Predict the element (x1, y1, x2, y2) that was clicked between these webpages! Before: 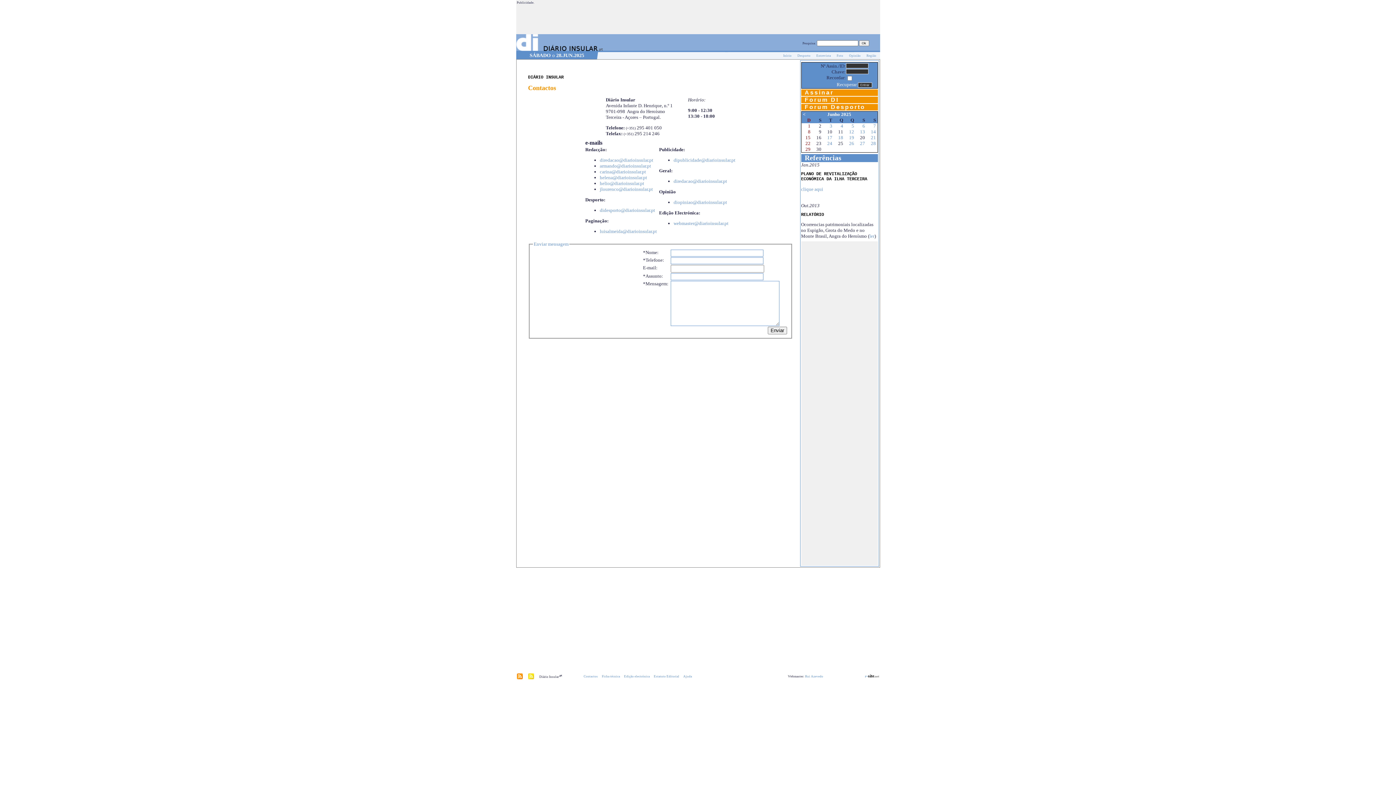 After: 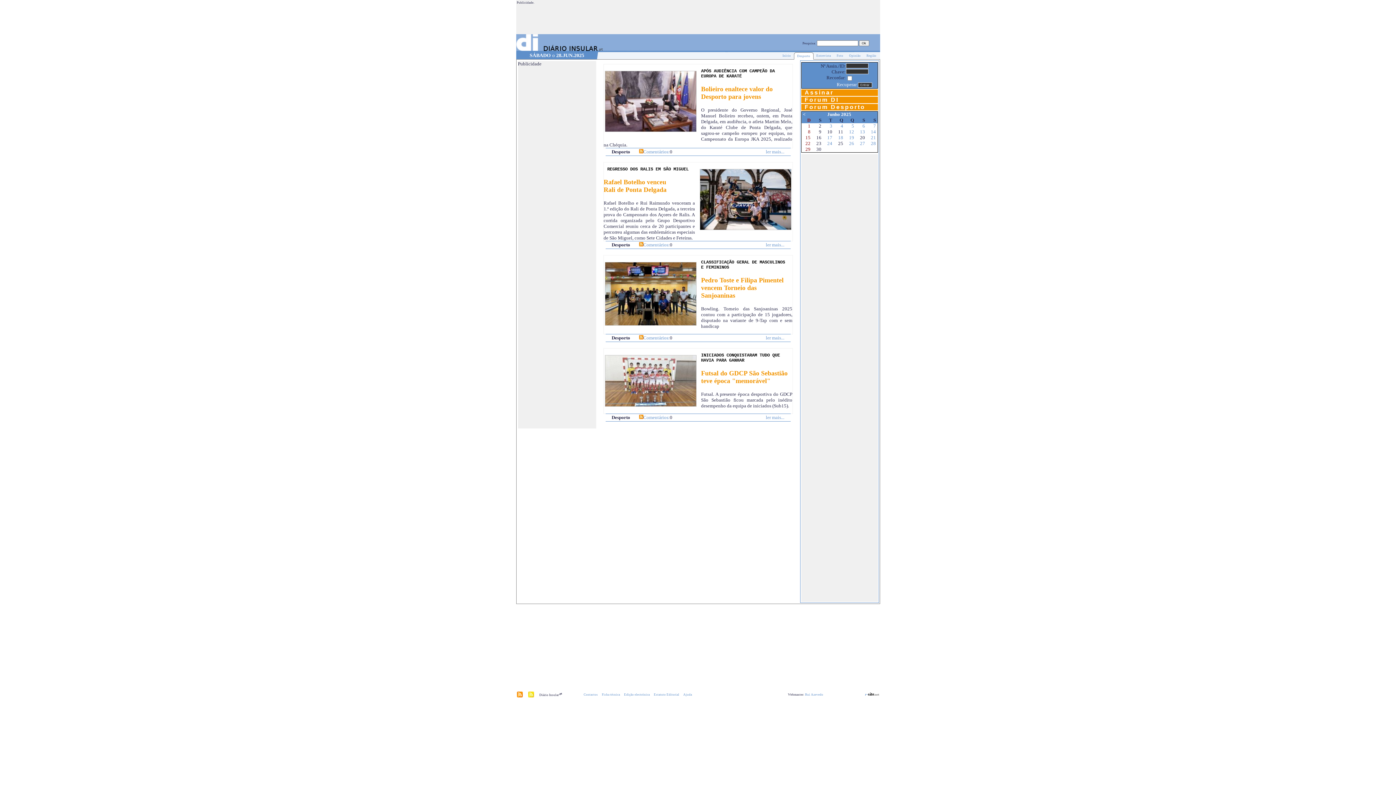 Action: bbox: (797, 53, 810, 57) label: Desporto